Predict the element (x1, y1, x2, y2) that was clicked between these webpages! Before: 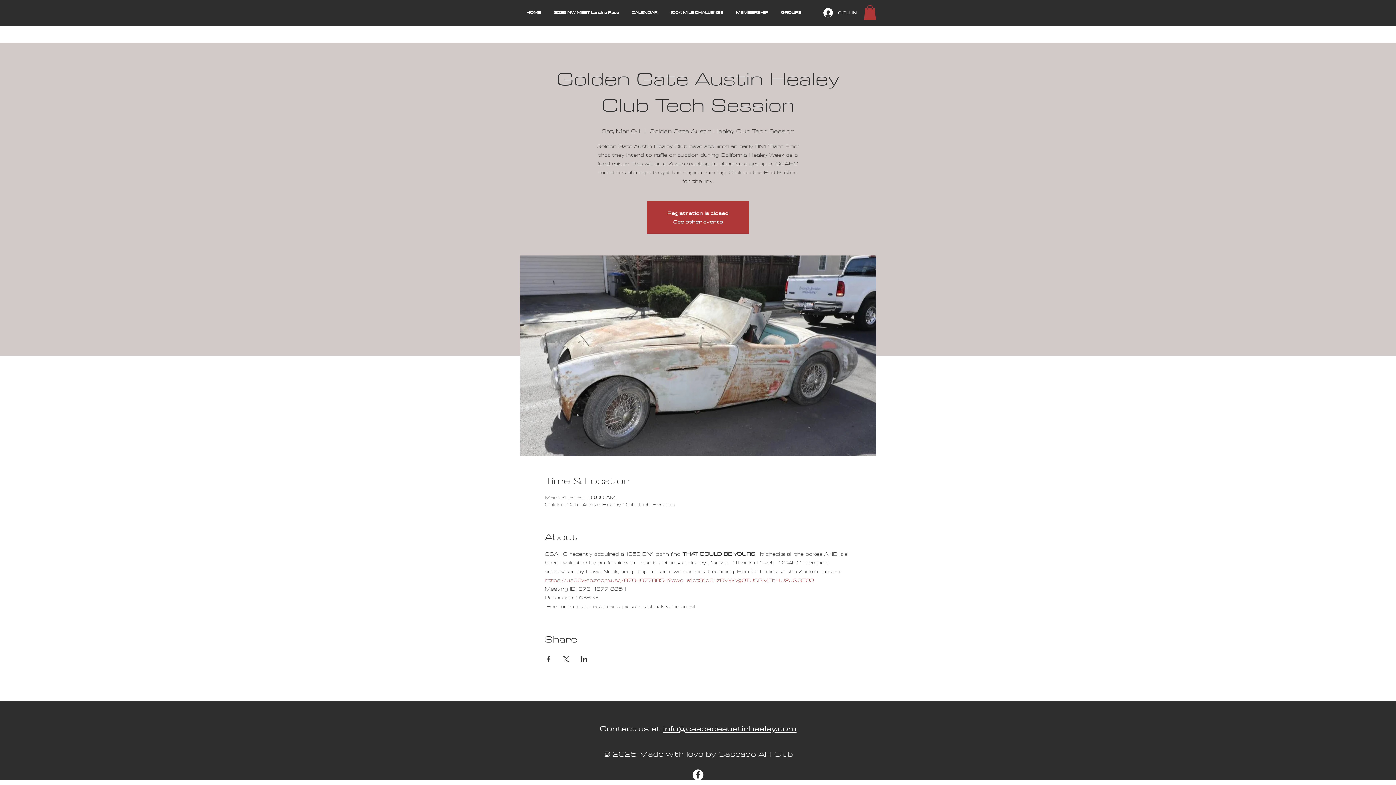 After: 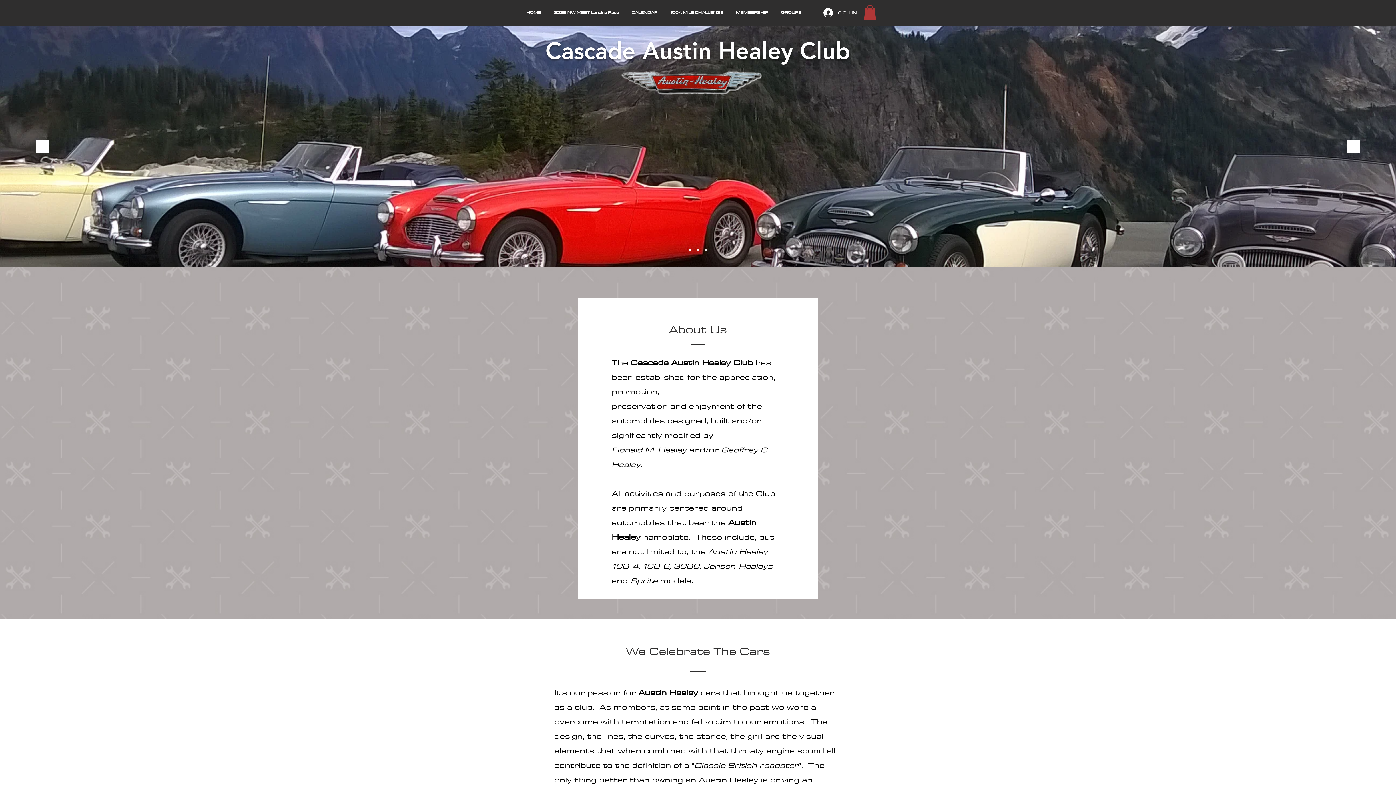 Action: bbox: (520, 0, 547, 24) label: HOME